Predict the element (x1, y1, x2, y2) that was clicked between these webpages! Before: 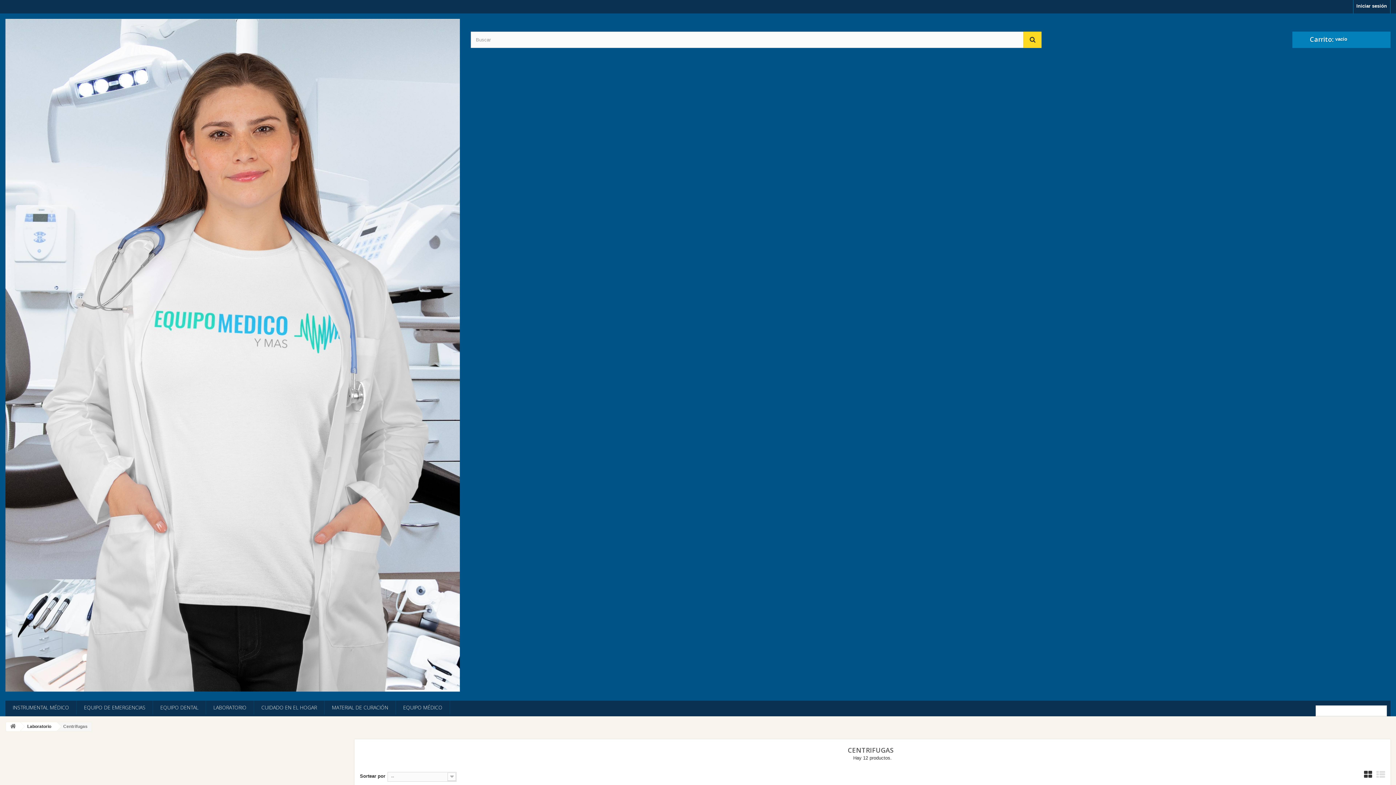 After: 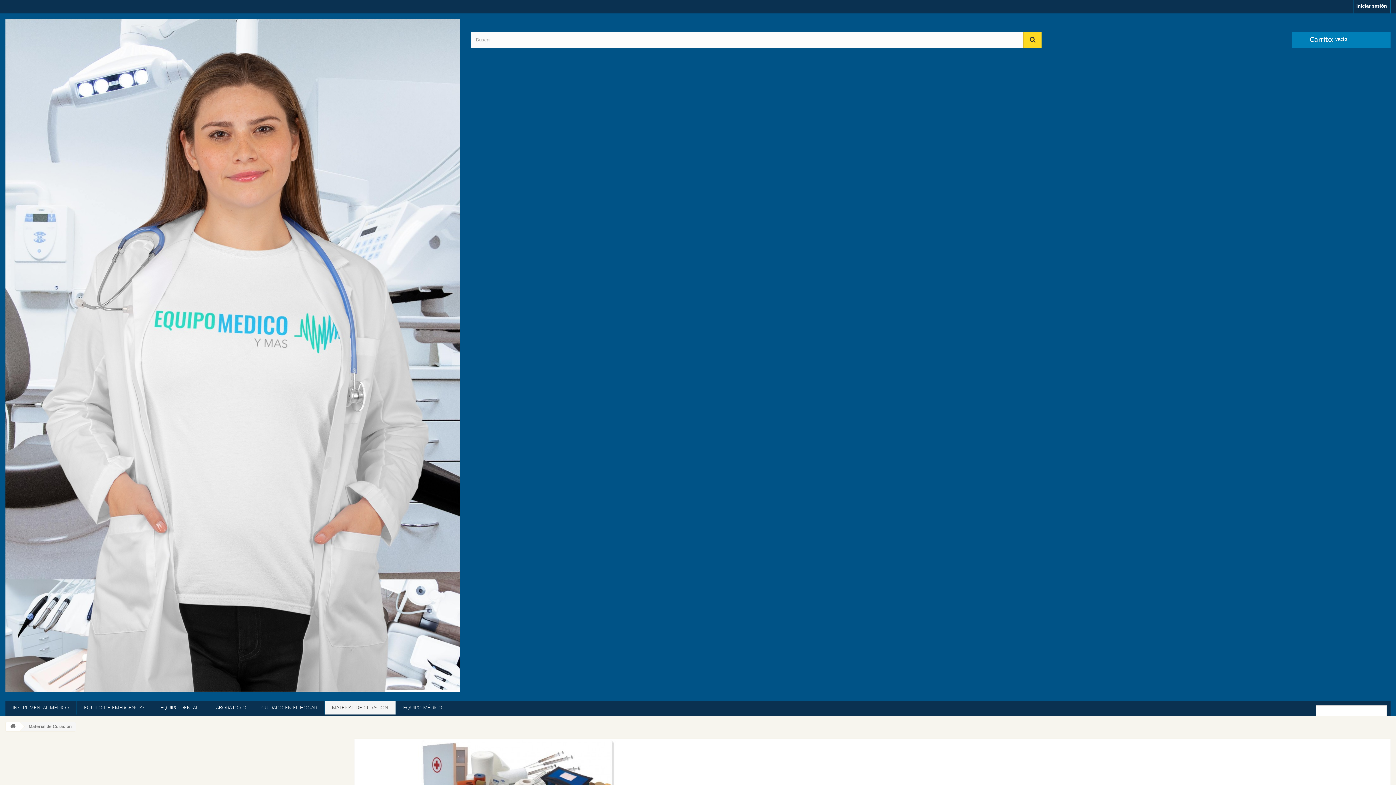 Action: label: MATERIAL DE CURACIÓN bbox: (324, 700, 395, 714)